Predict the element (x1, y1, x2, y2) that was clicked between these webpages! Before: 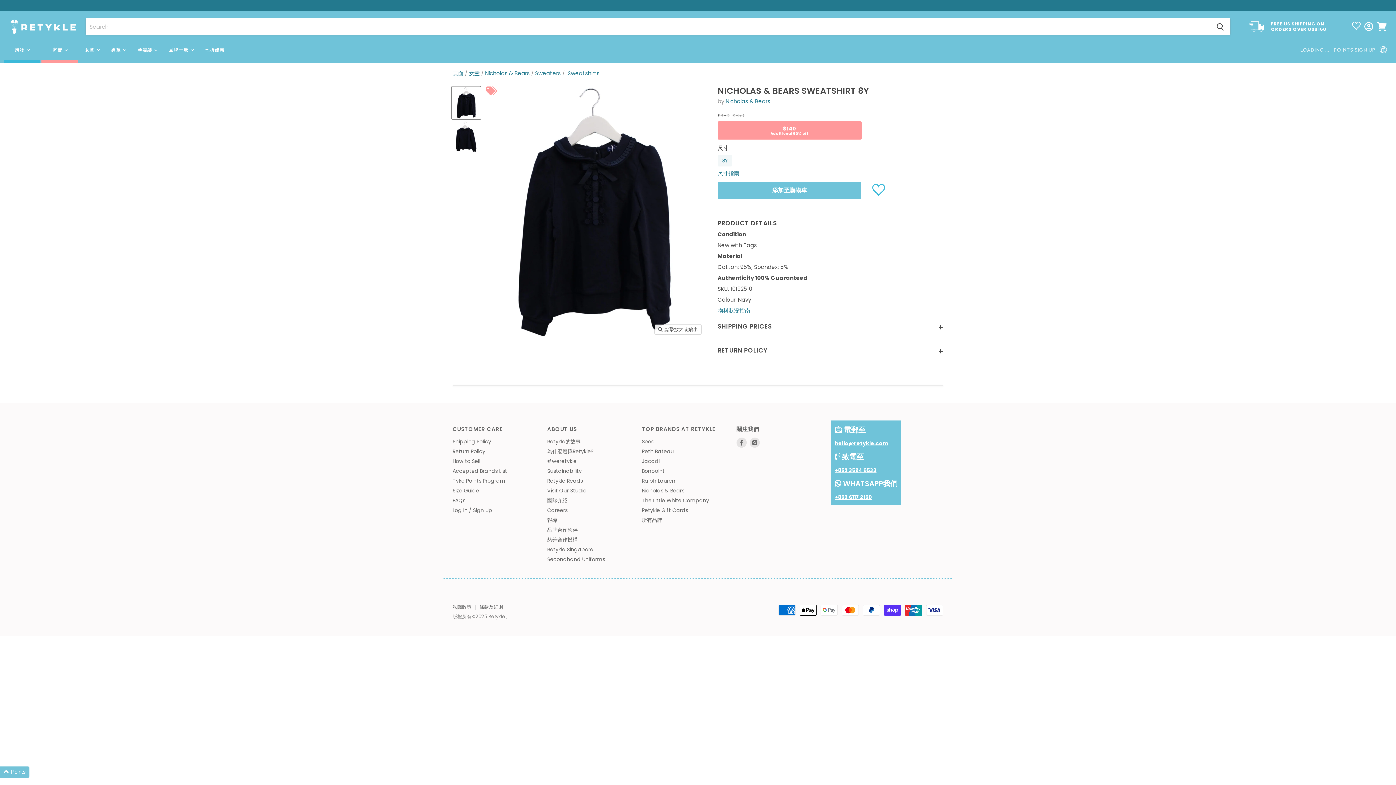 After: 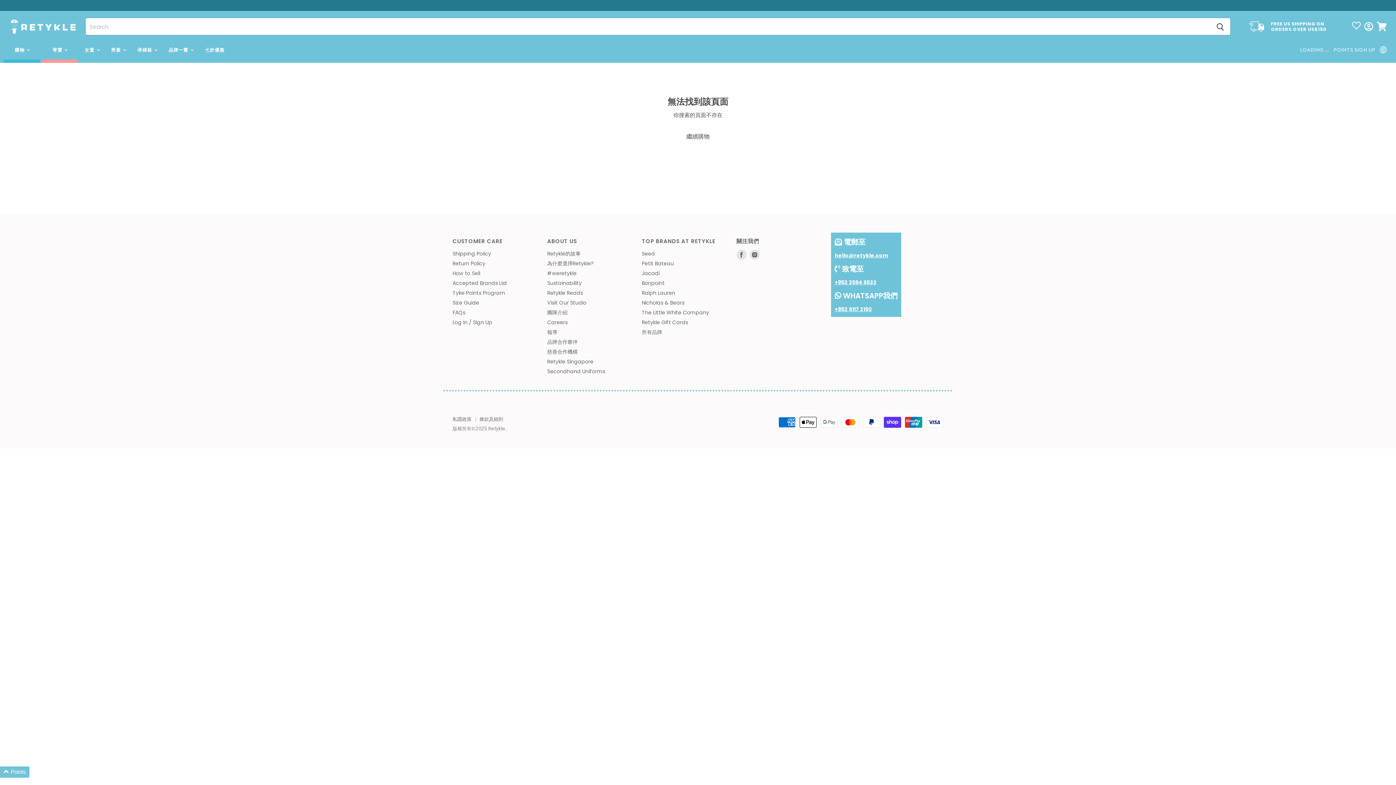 Action: label: Careers bbox: (547, 513, 567, 520)